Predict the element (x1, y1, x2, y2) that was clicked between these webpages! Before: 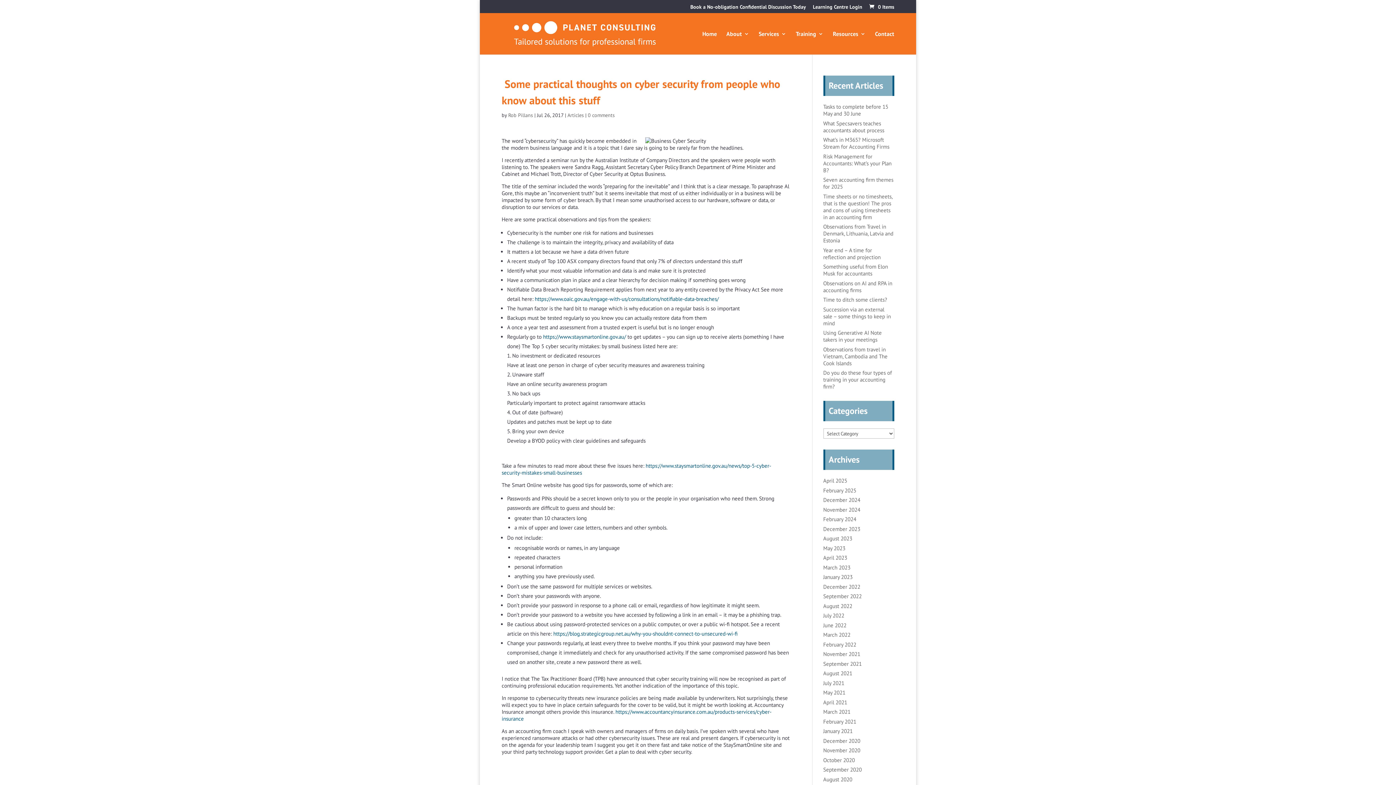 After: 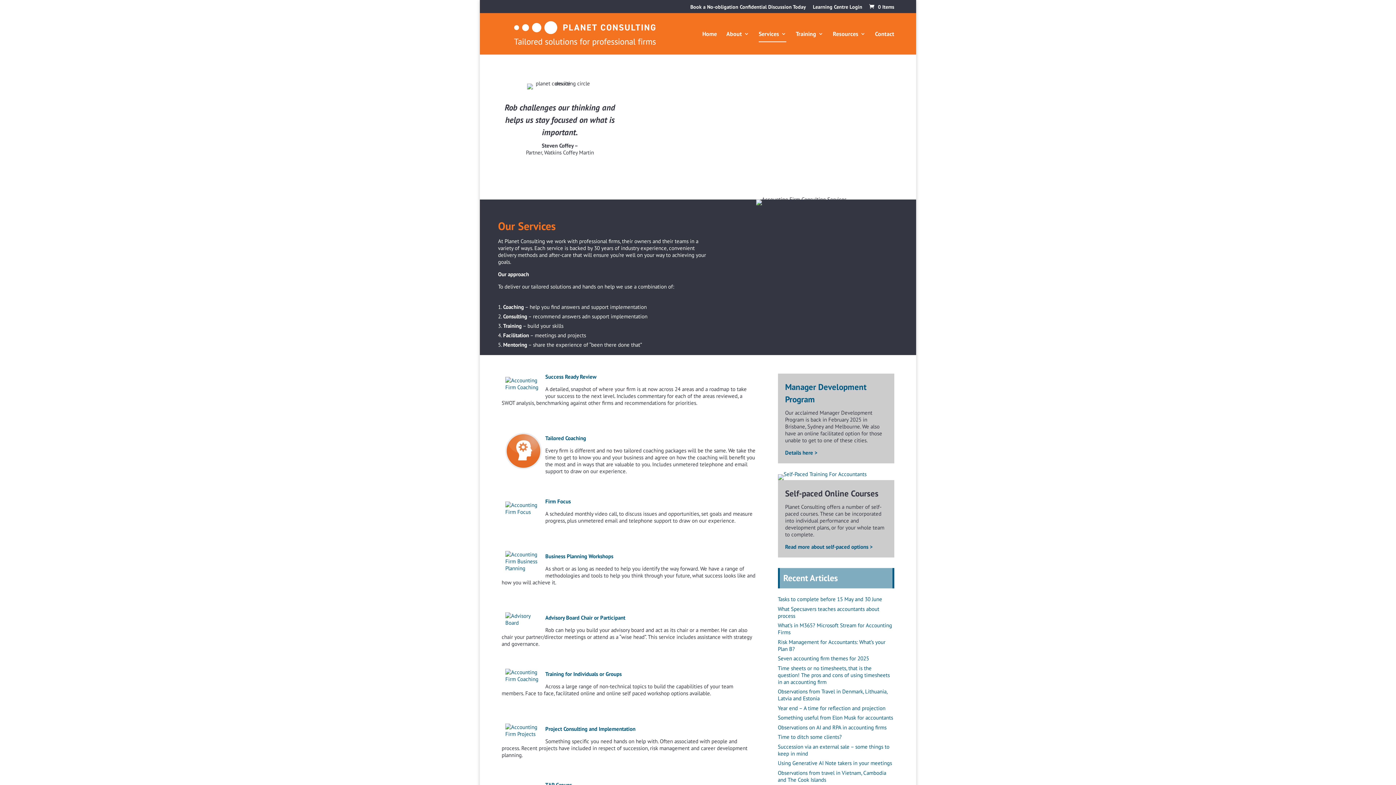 Action: bbox: (758, 31, 786, 54) label: Services